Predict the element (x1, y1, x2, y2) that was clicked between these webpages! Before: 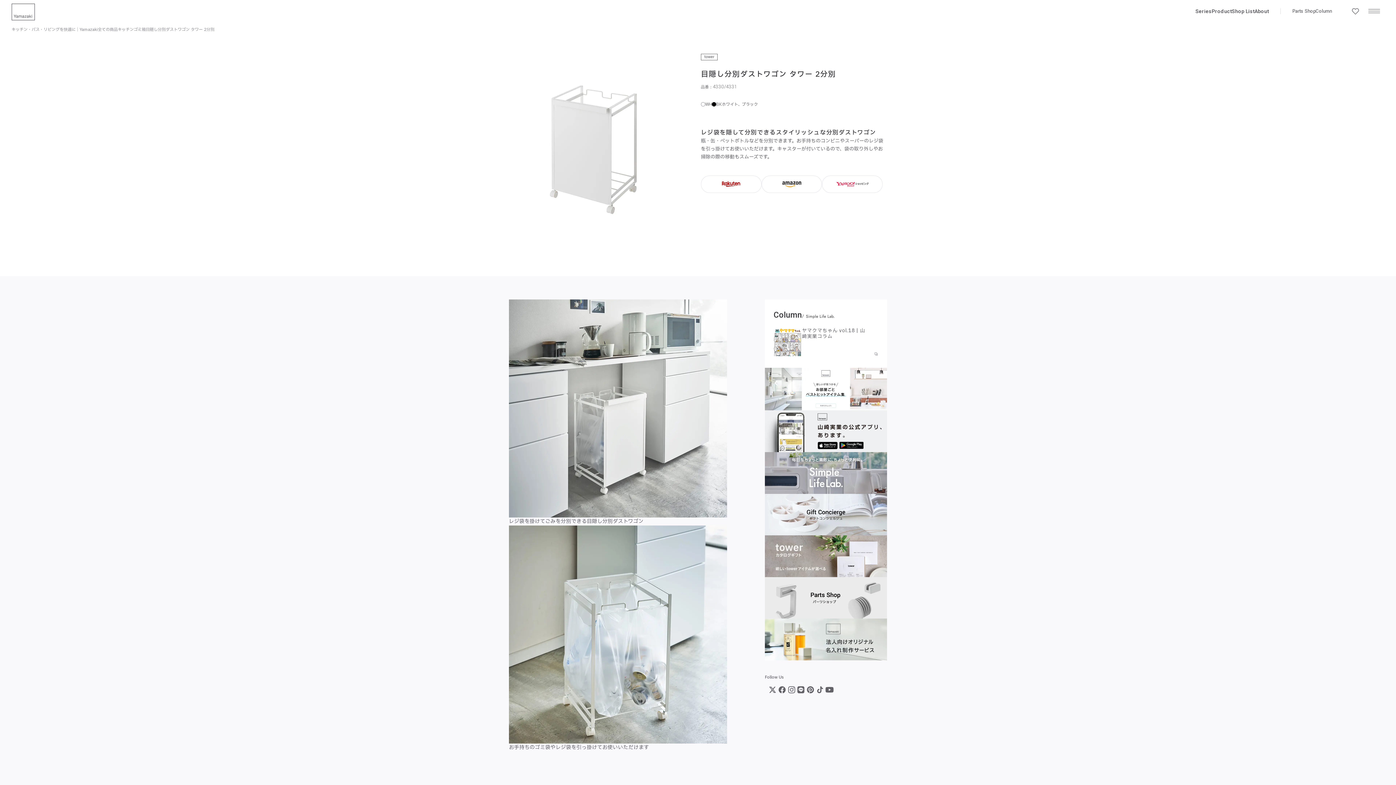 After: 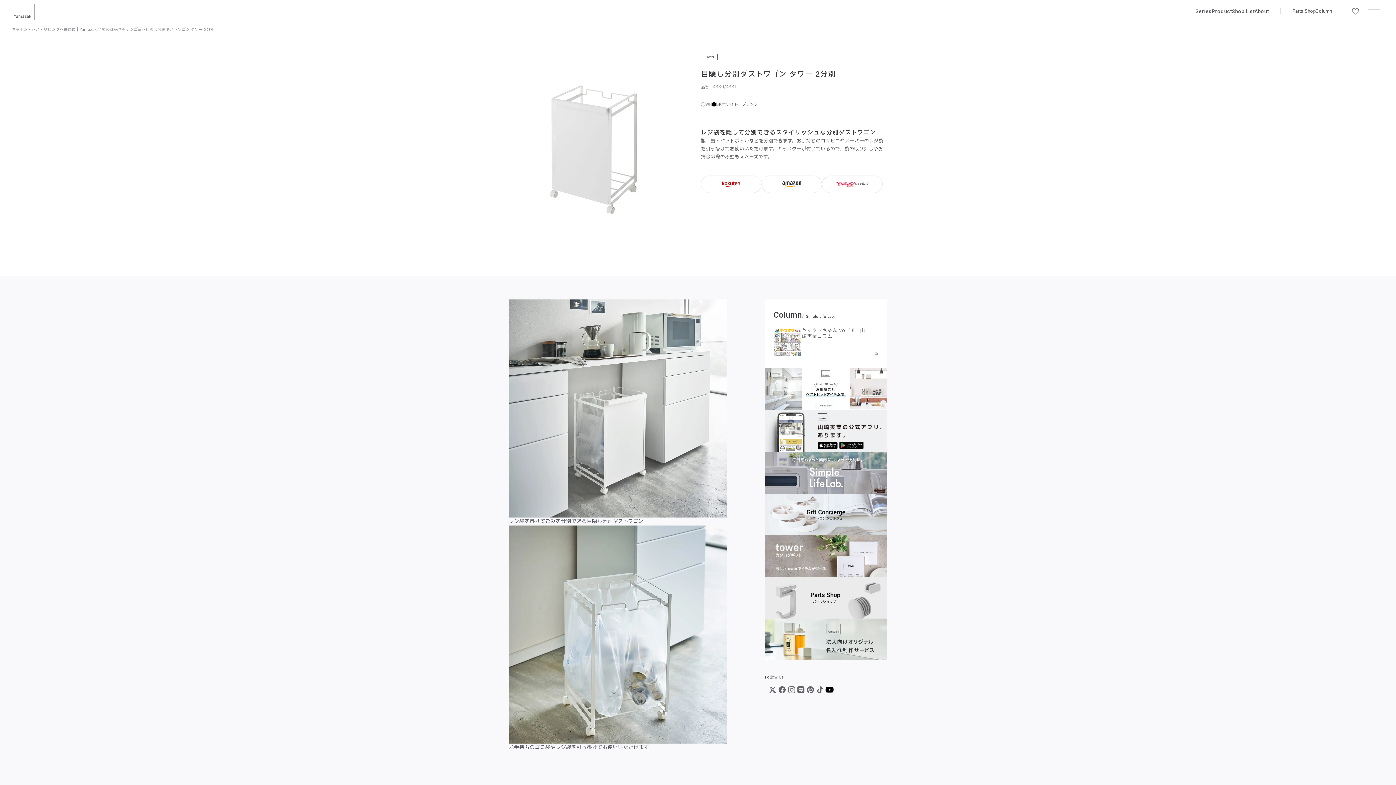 Action: bbox: (824, 686, 834, 694)